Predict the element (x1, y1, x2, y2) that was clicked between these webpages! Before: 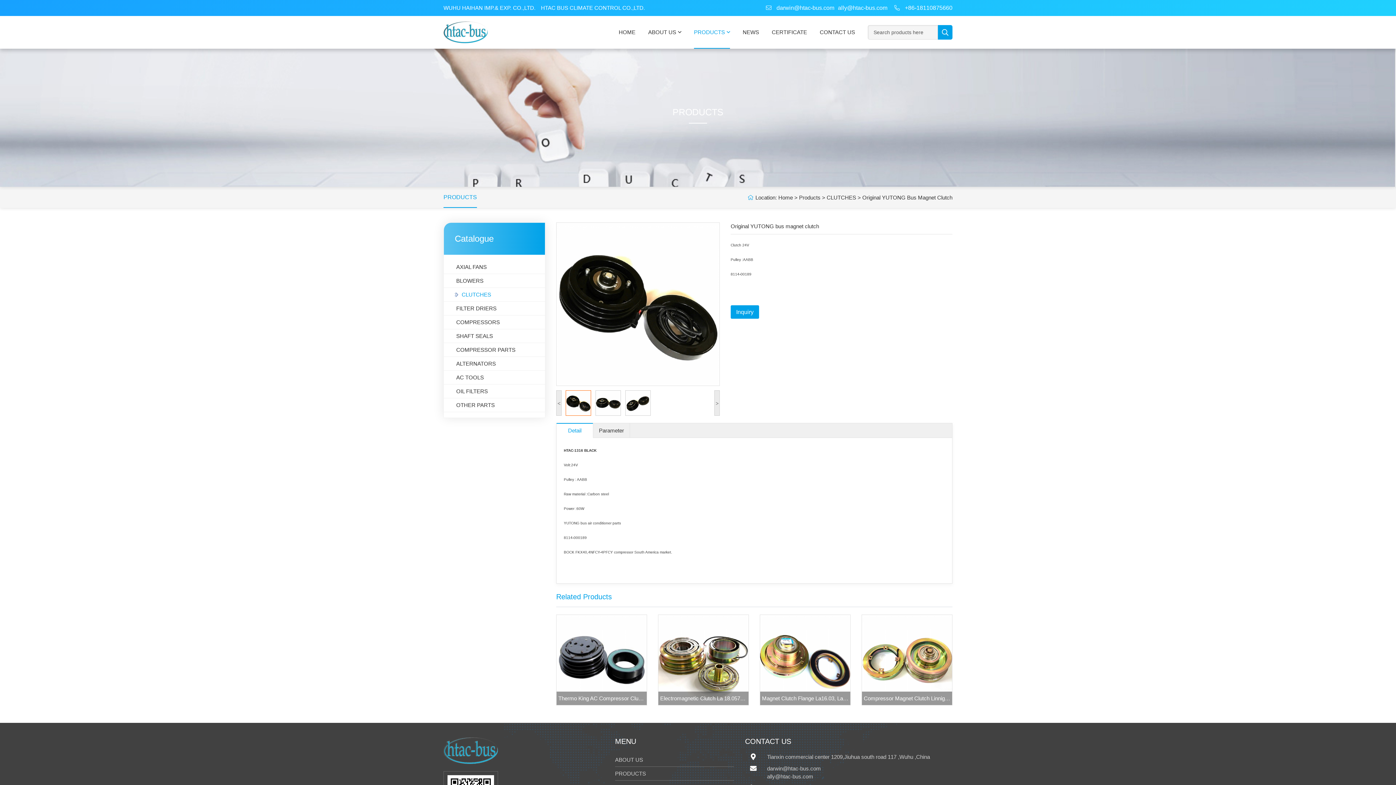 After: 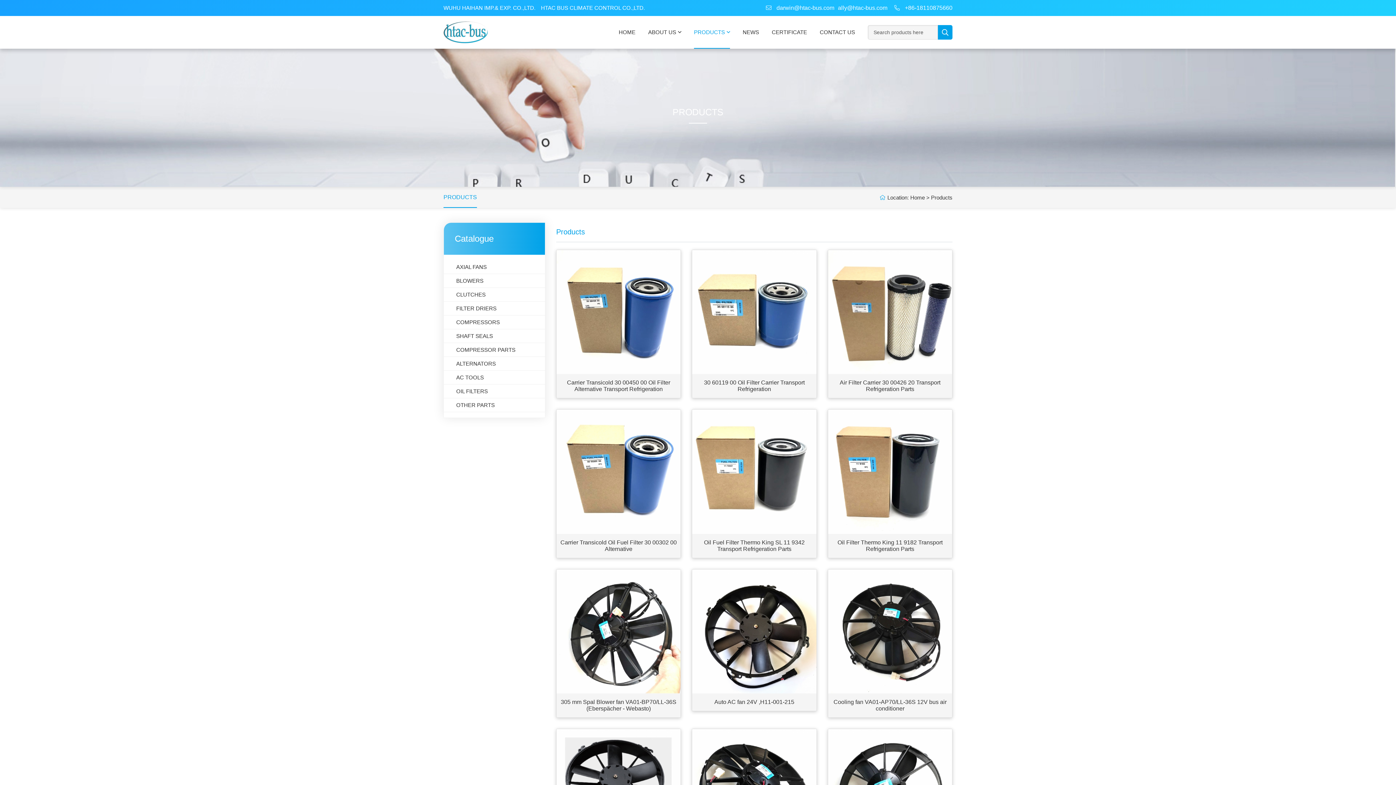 Action: bbox: (615, 770, 646, 776) label: PRODUCTS